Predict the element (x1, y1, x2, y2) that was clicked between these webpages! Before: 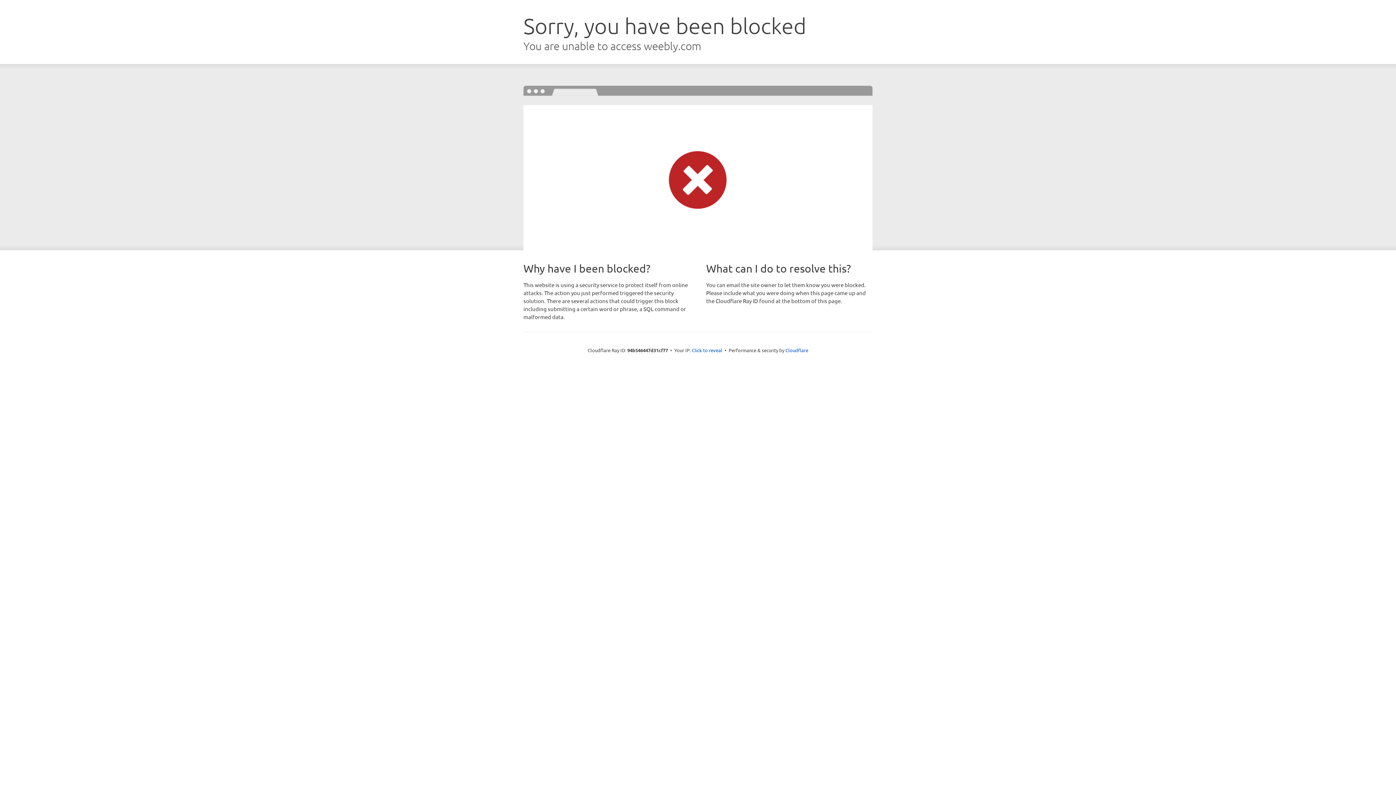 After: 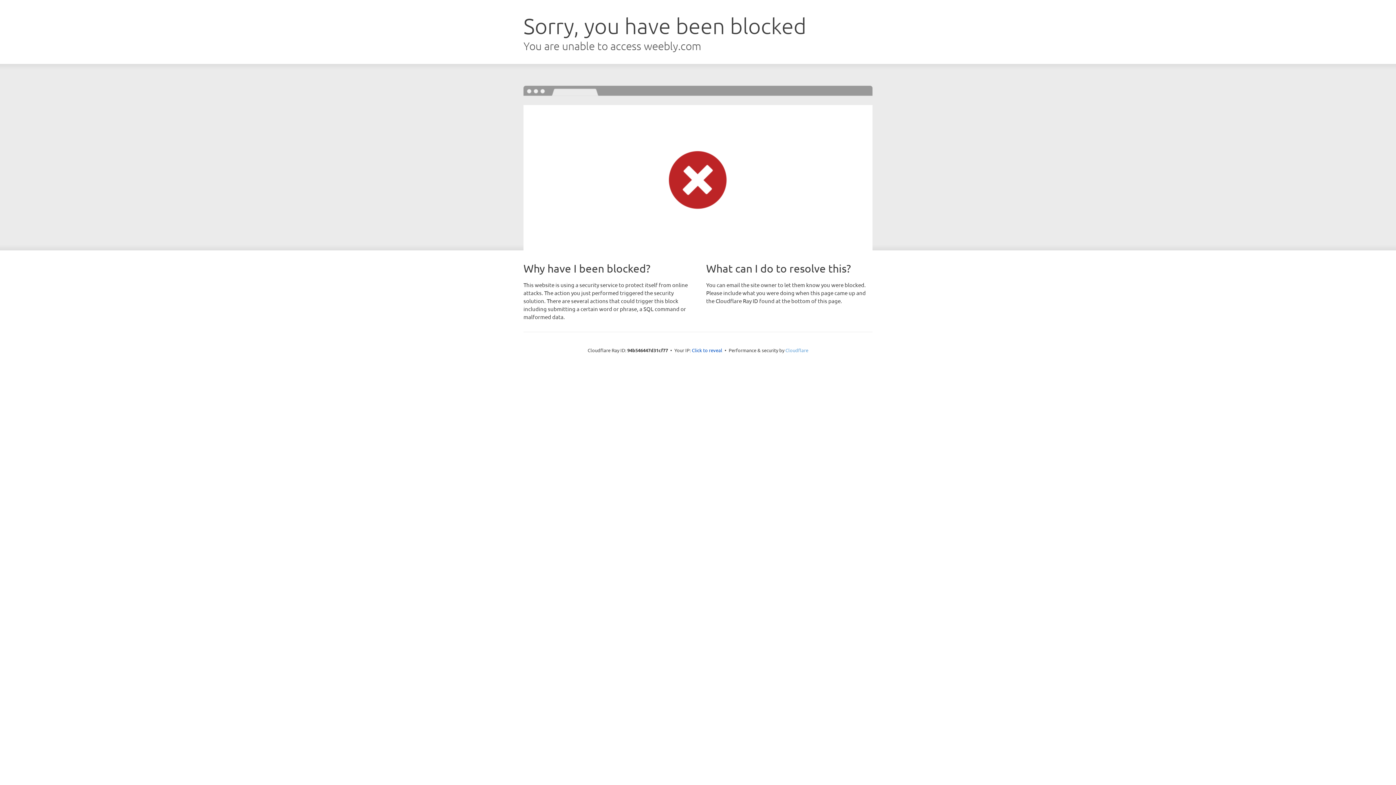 Action: label: Cloudflare bbox: (785, 347, 808, 353)